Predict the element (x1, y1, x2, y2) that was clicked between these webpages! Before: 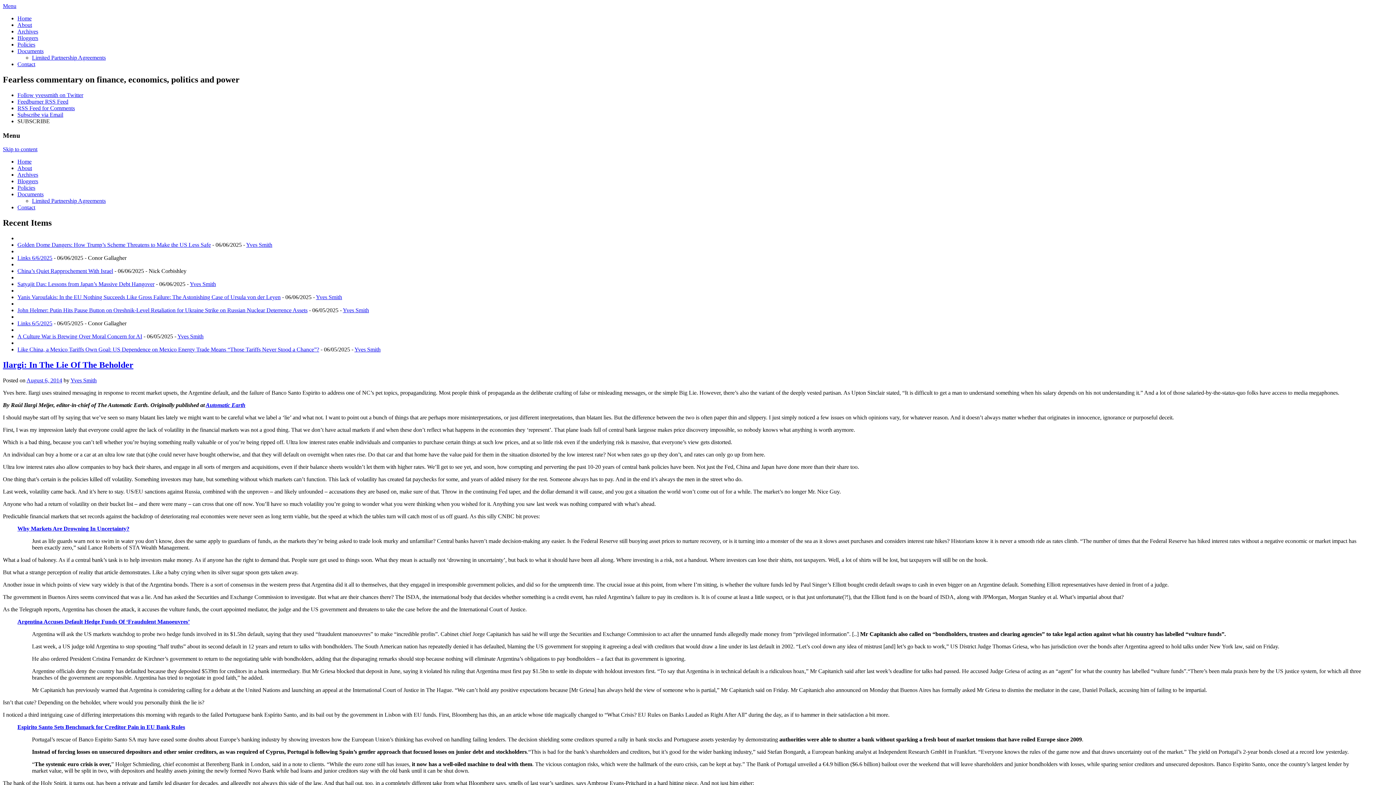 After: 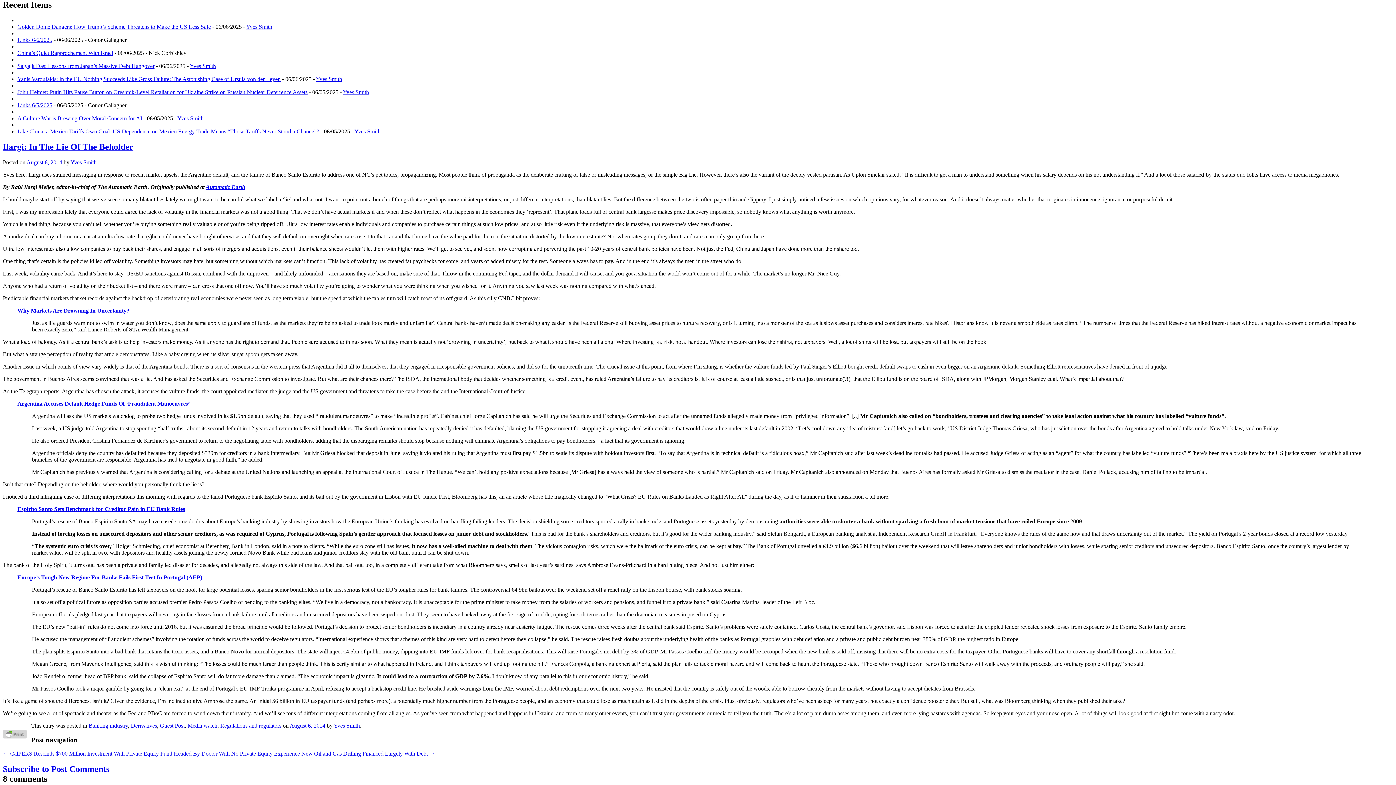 Action: label: Skip to content bbox: (2, 146, 37, 152)